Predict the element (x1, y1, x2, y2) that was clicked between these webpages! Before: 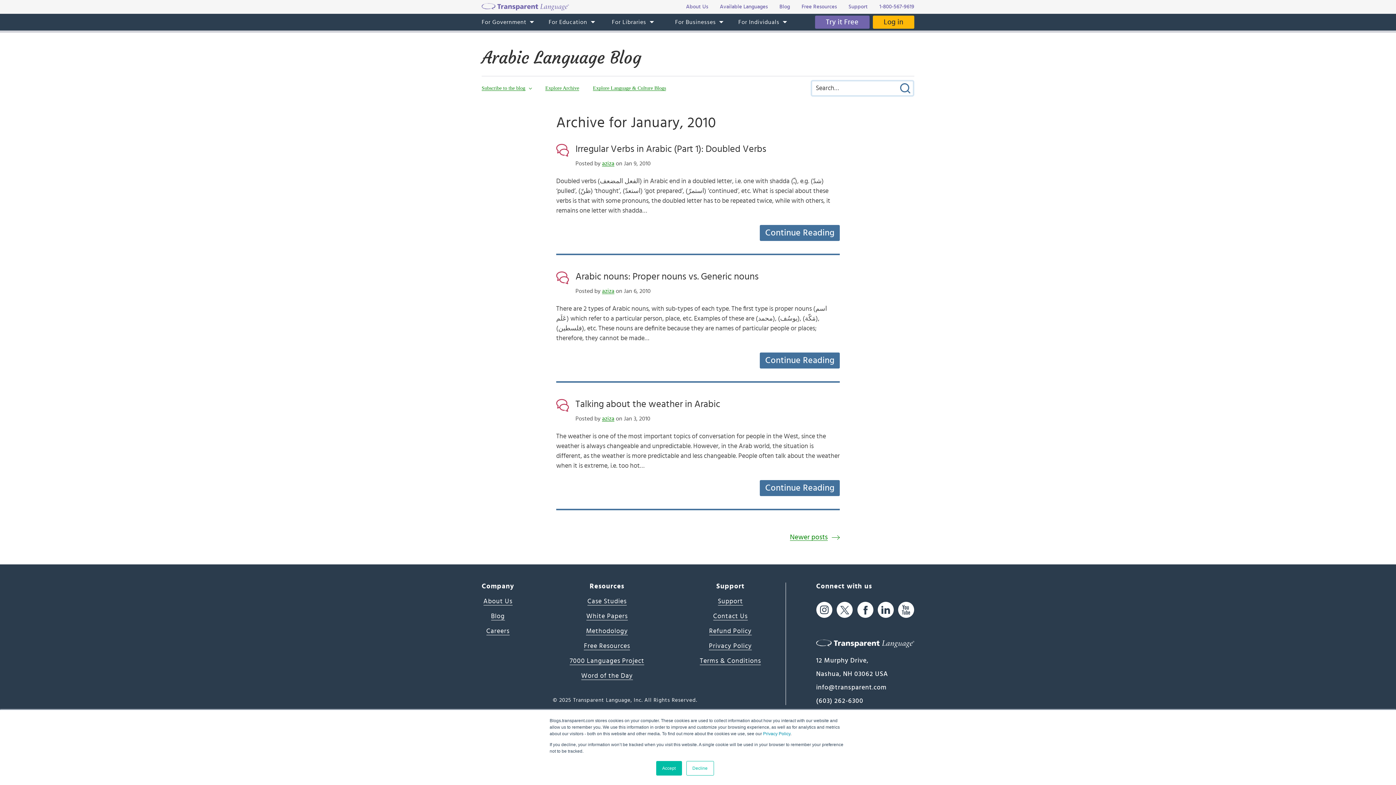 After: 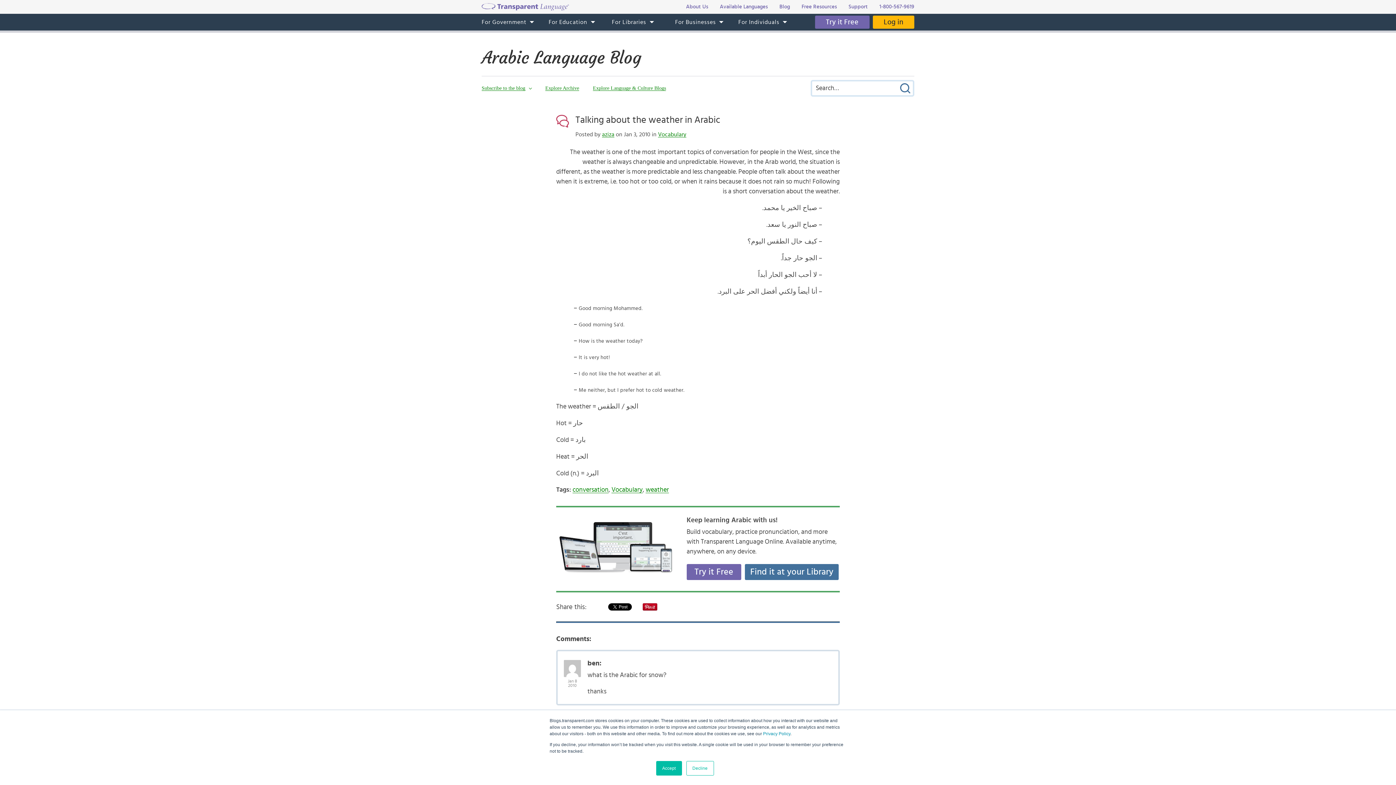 Action: bbox: (760, 480, 840, 496) label: Continue Reading